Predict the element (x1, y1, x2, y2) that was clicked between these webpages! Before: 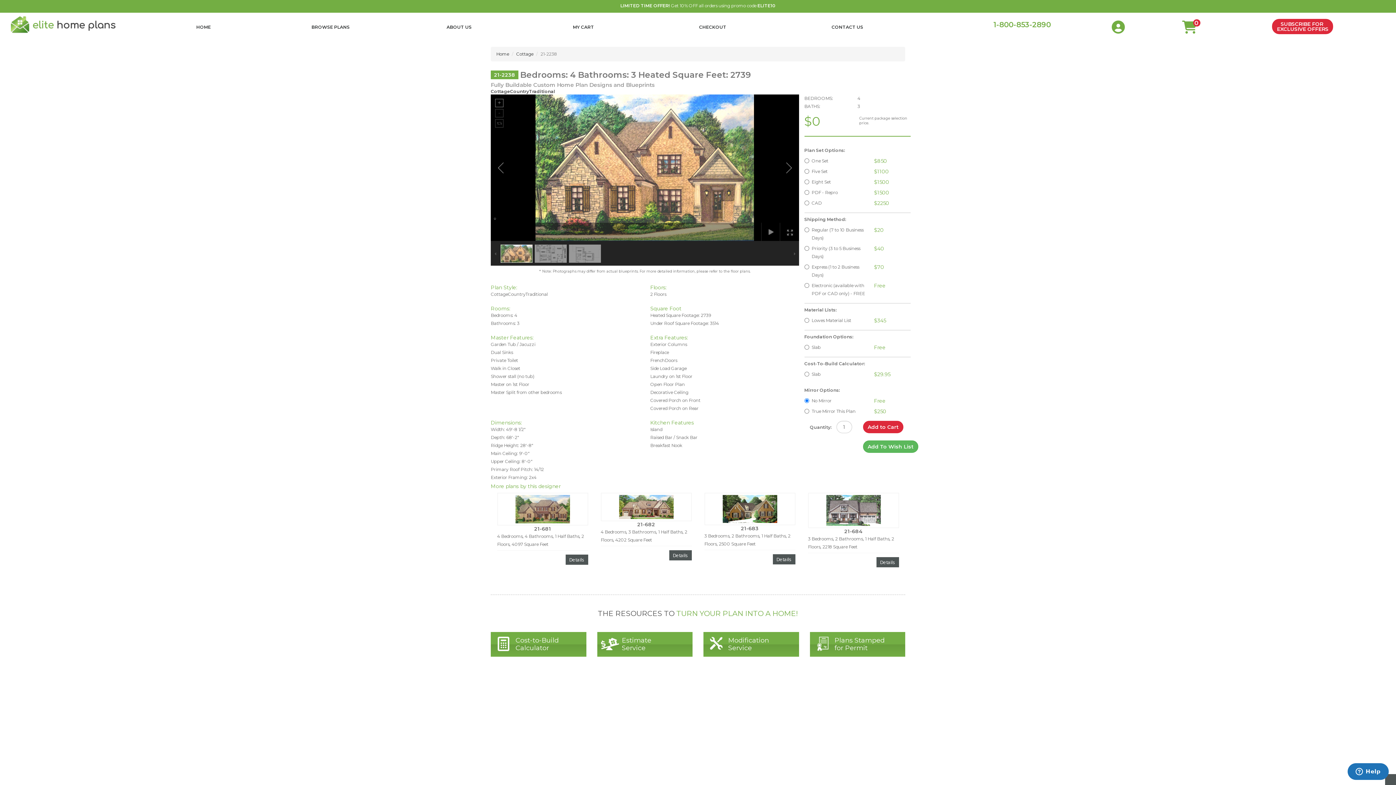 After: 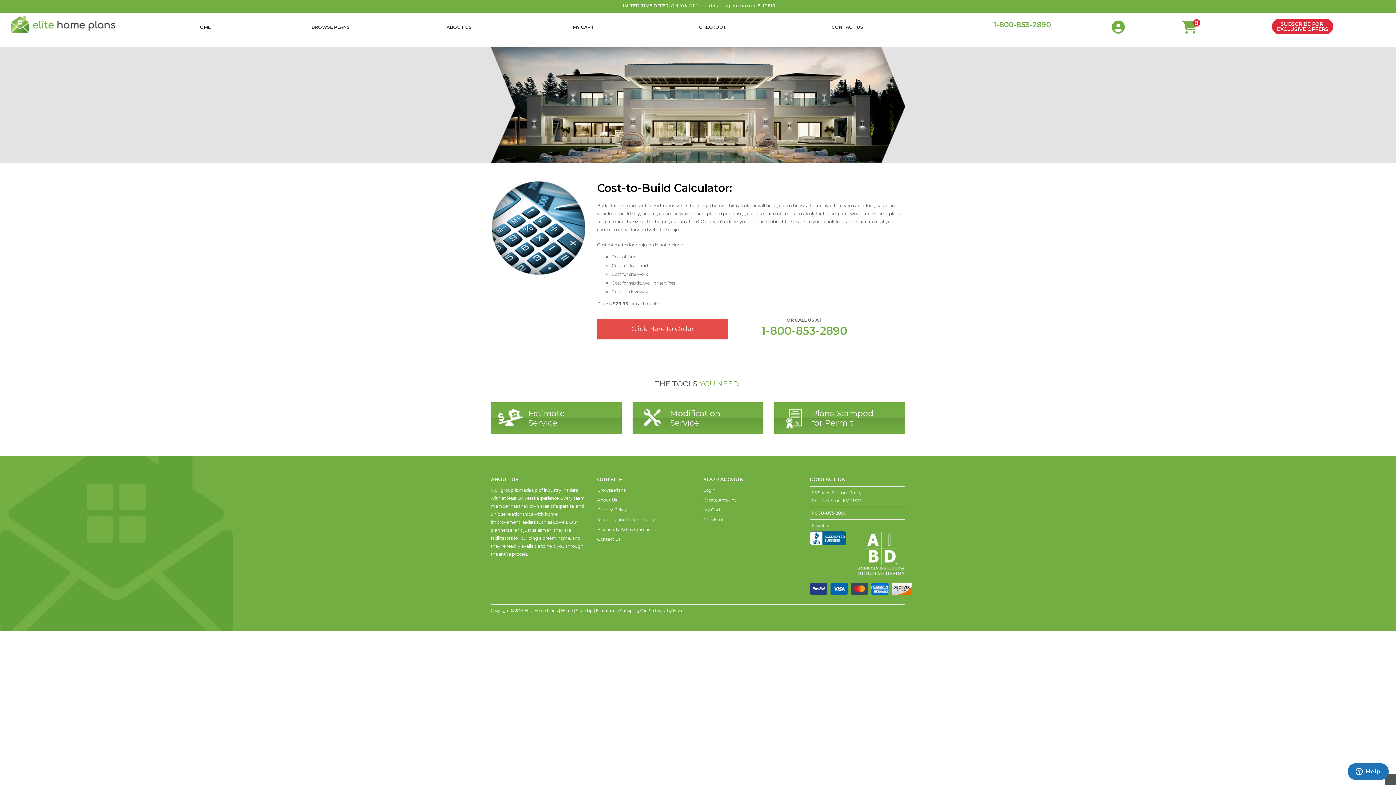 Action: bbox: (490, 632, 586, 657) label: Cost-to-Build
Calculator